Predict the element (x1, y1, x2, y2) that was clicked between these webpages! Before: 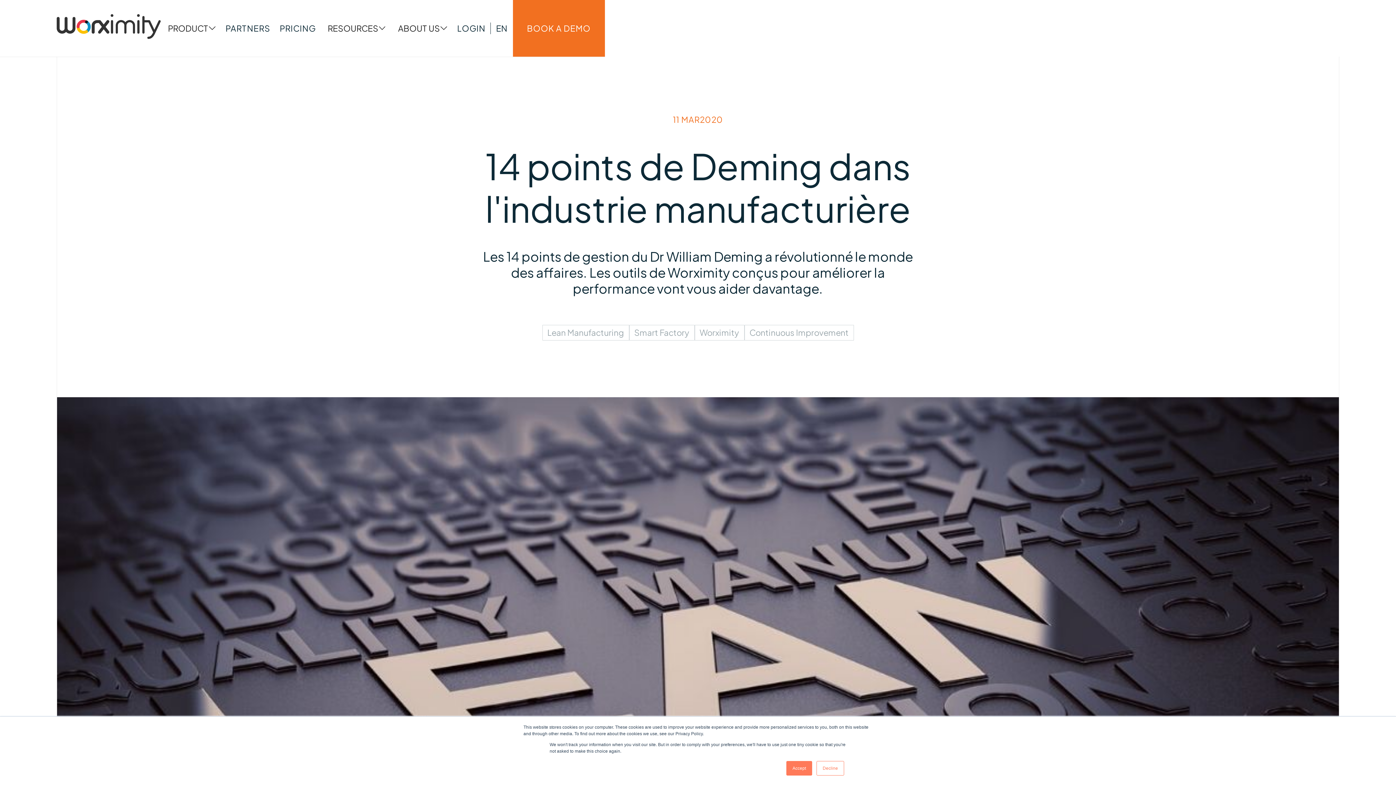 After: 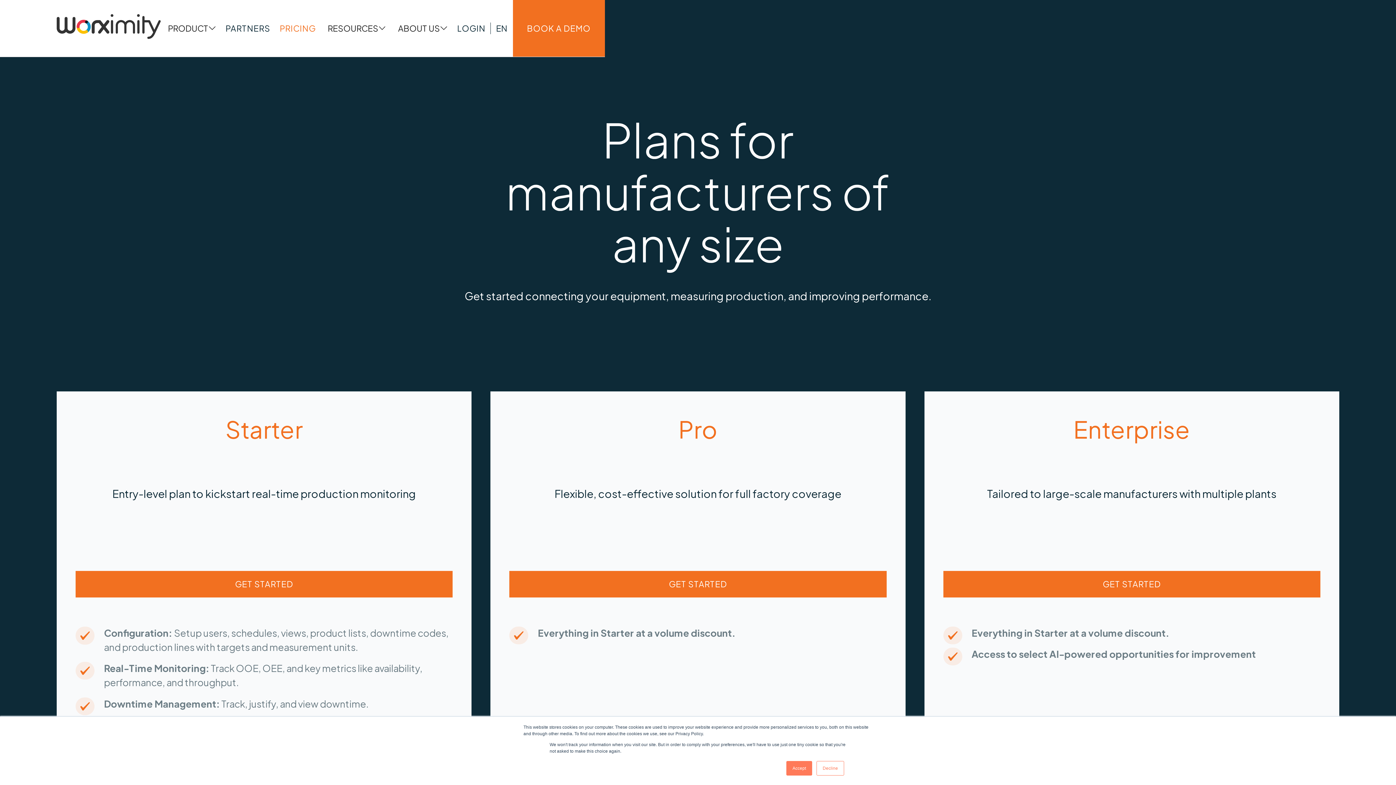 Action: bbox: (275, 0, 320, 56) label: PRICING